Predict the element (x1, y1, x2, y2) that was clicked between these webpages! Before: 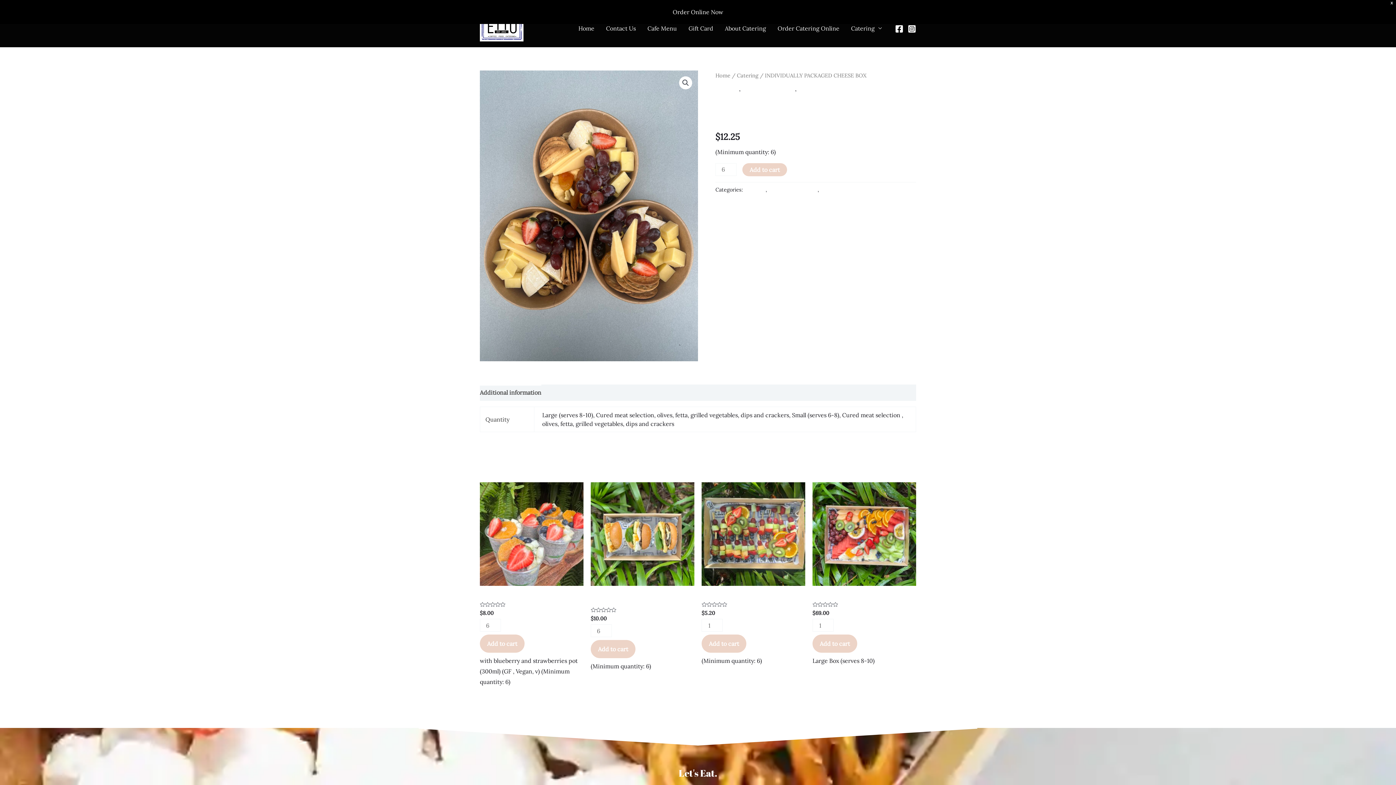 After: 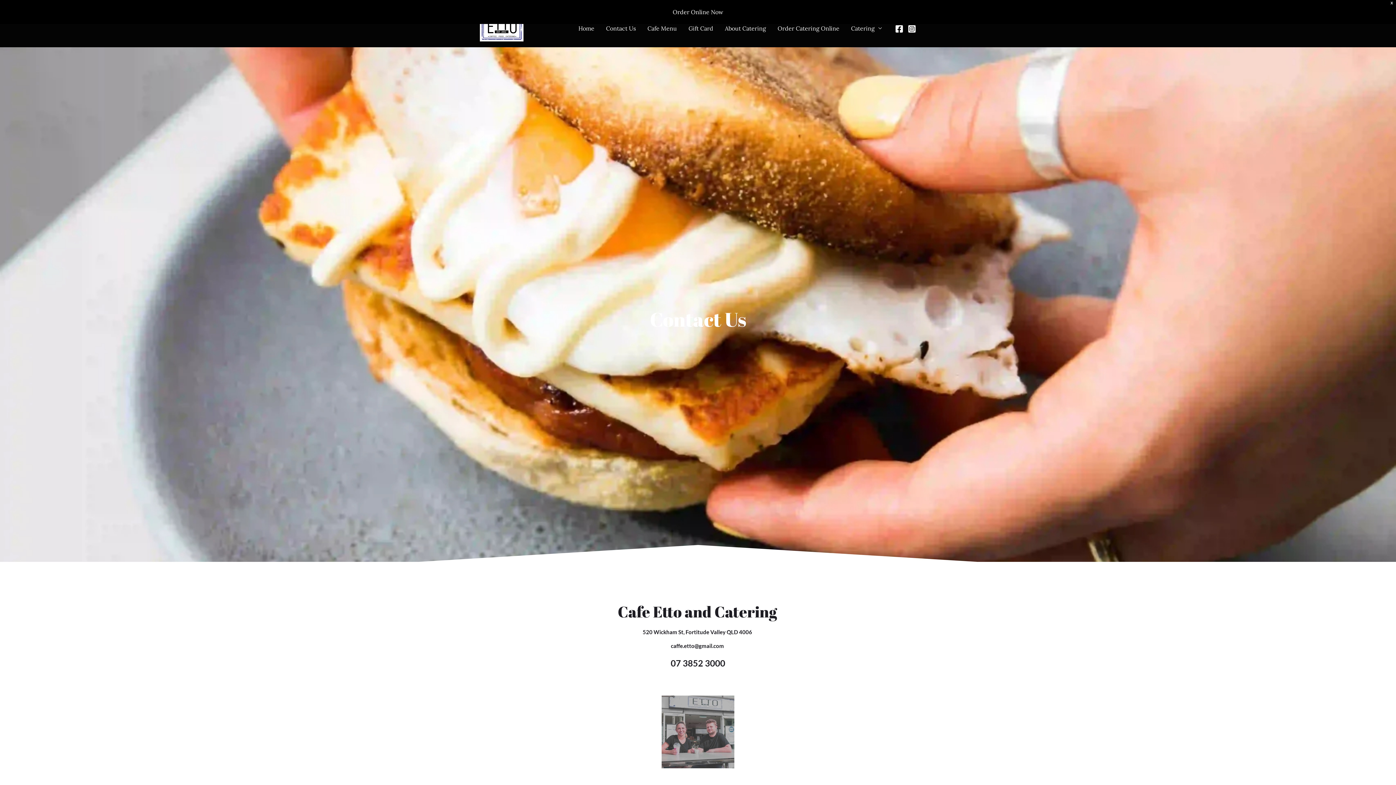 Action: label: Contact Us bbox: (600, 15, 641, 41)